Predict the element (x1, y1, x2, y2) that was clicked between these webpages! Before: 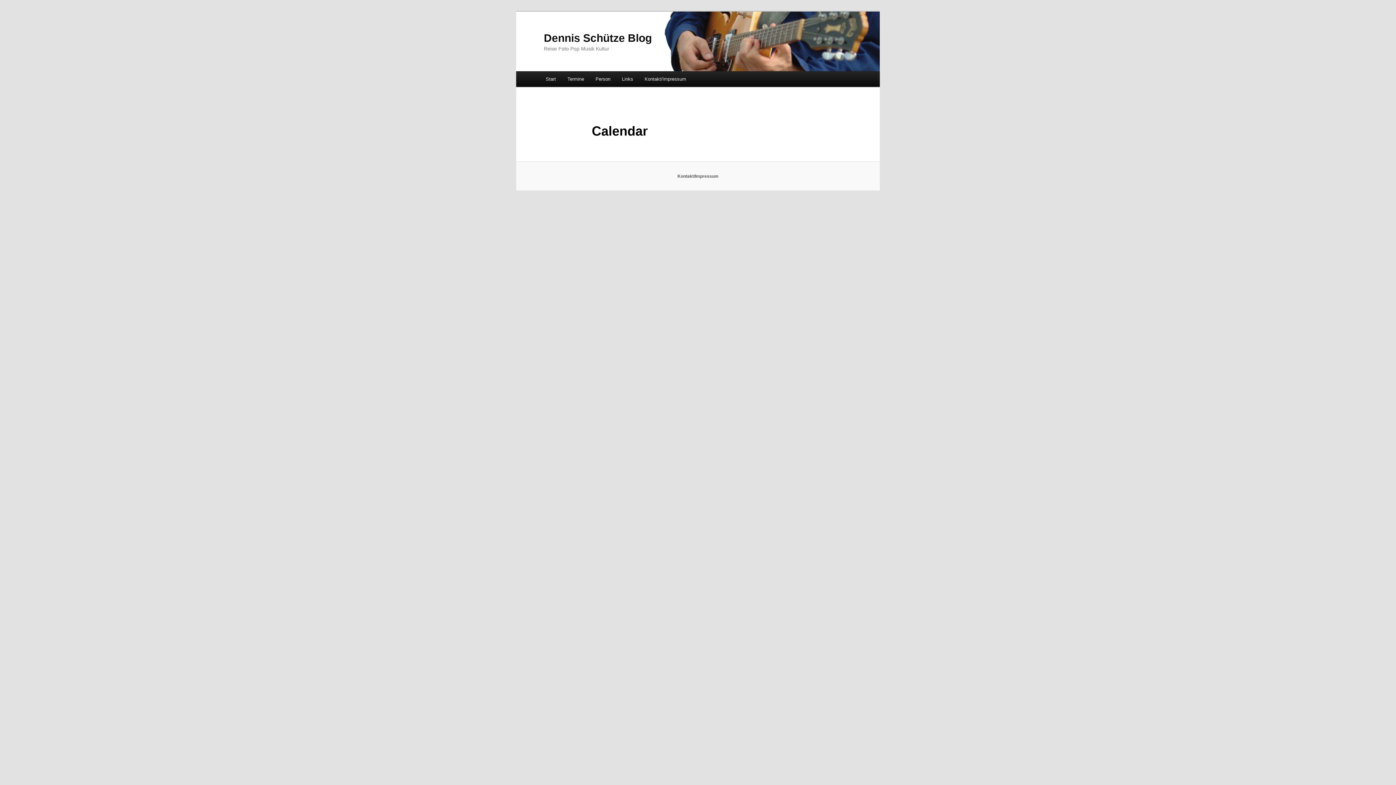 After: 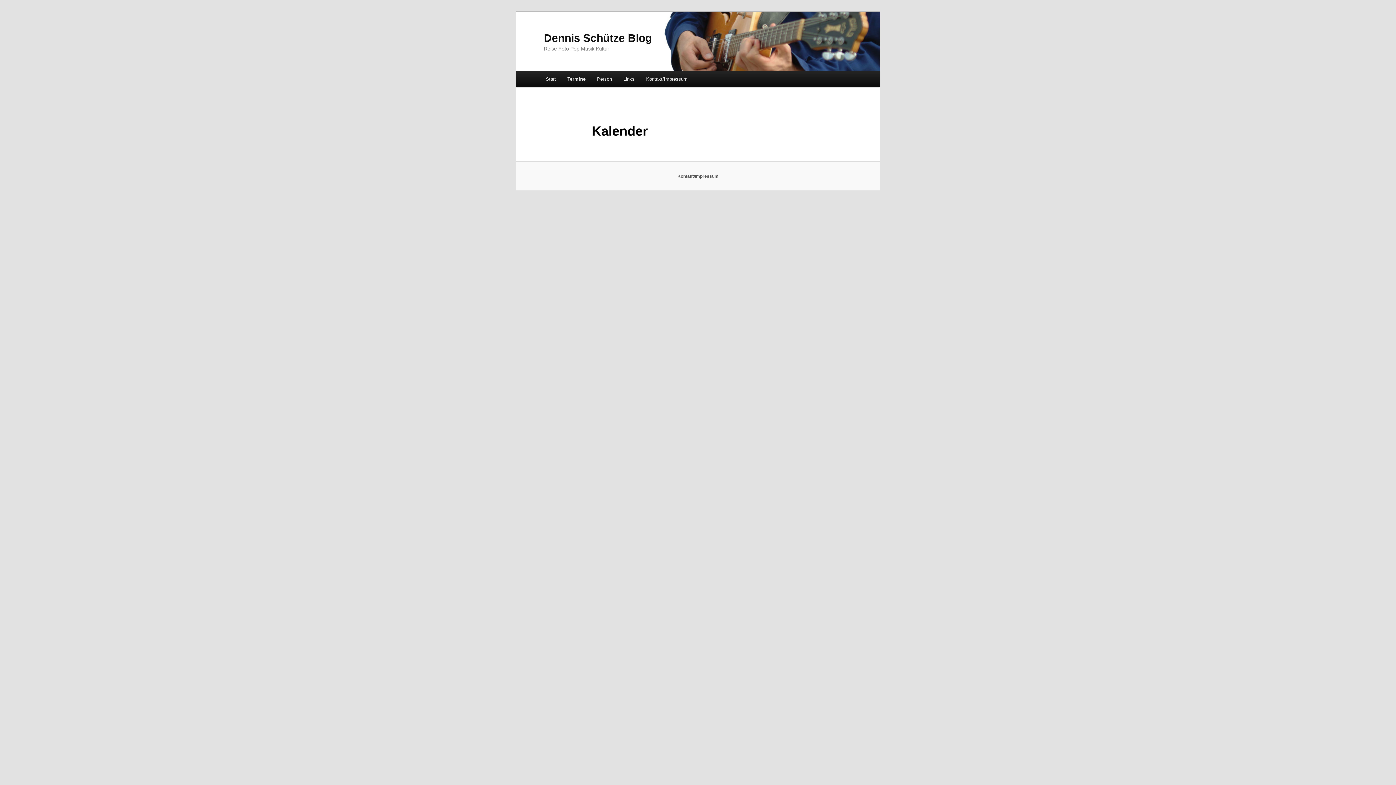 Action: label: Termine bbox: (561, 71, 589, 86)